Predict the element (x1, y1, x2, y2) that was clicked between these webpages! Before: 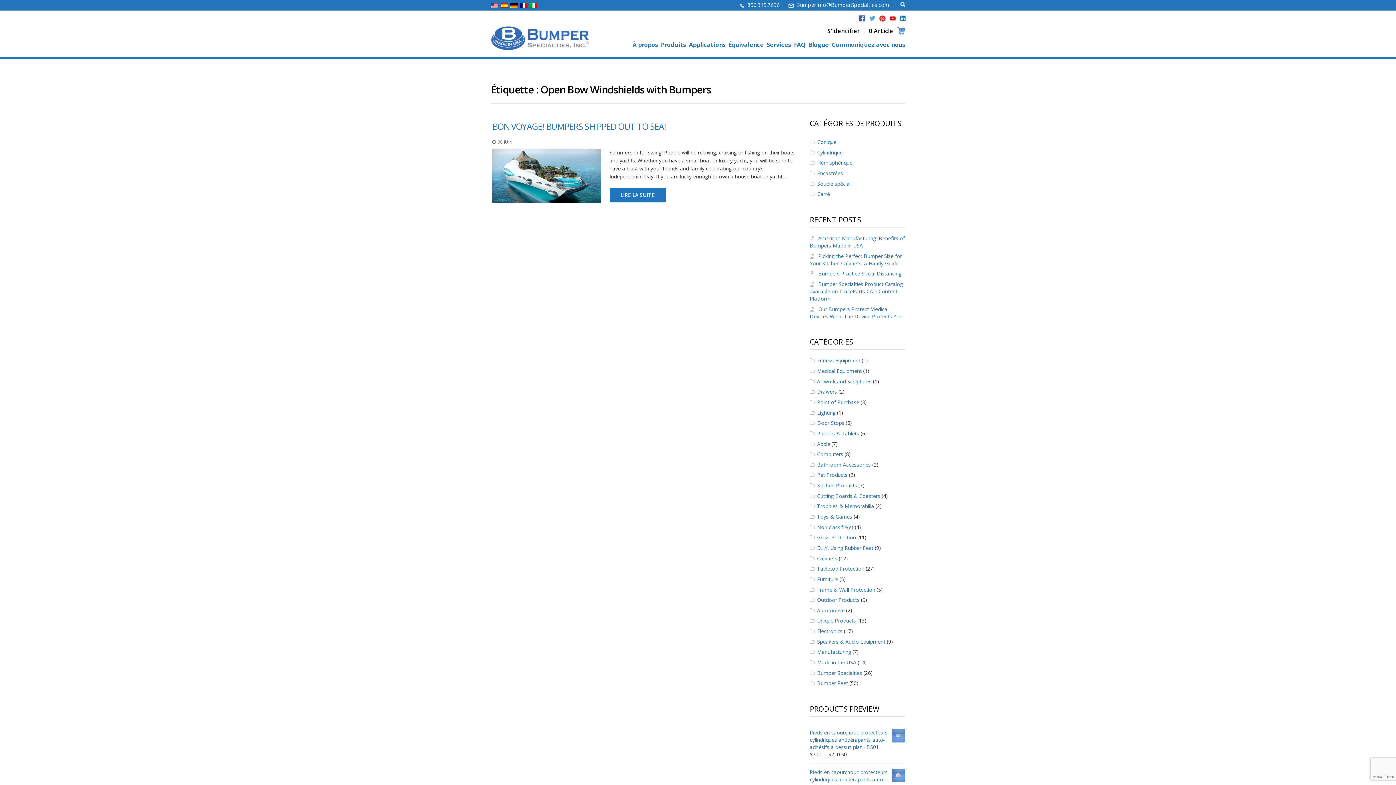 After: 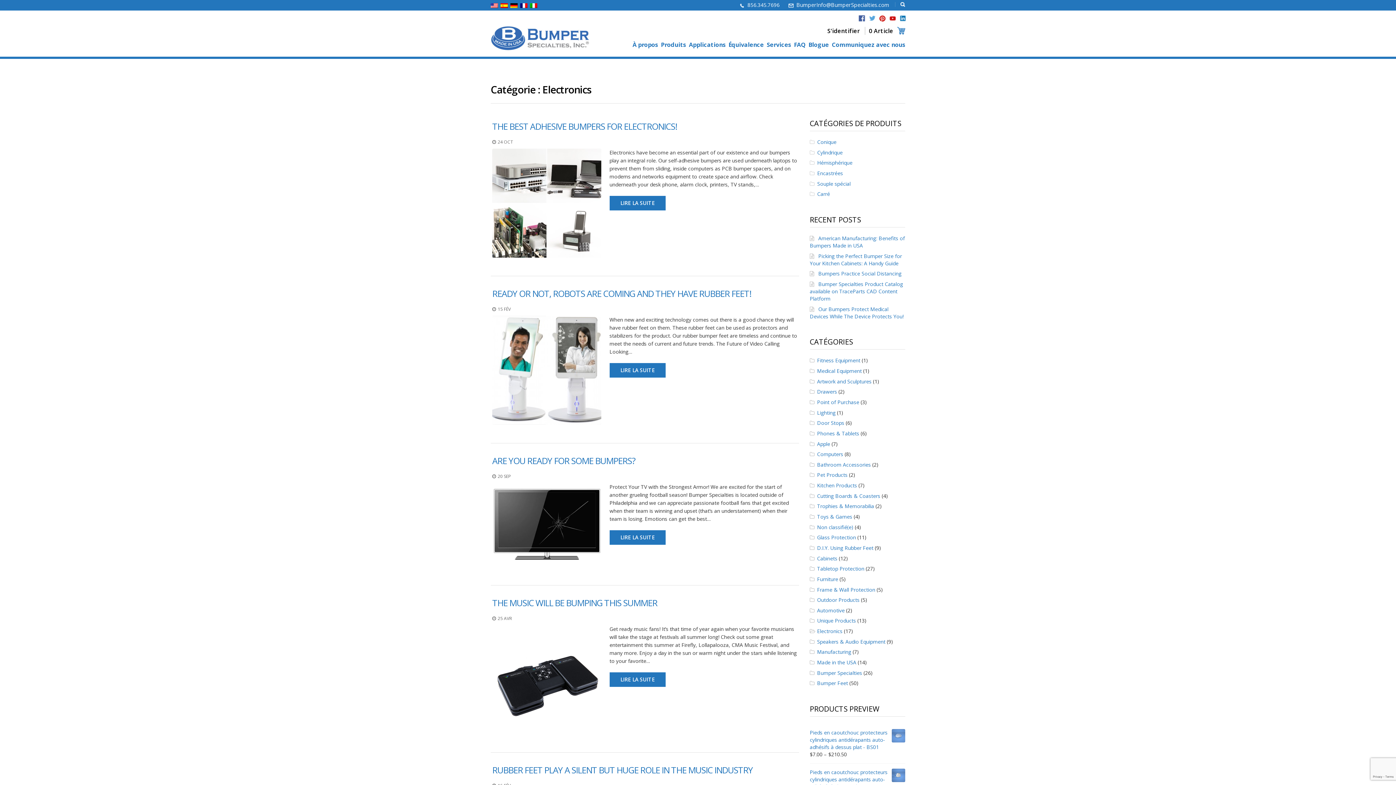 Action: label: Electronics bbox: (817, 628, 842, 634)